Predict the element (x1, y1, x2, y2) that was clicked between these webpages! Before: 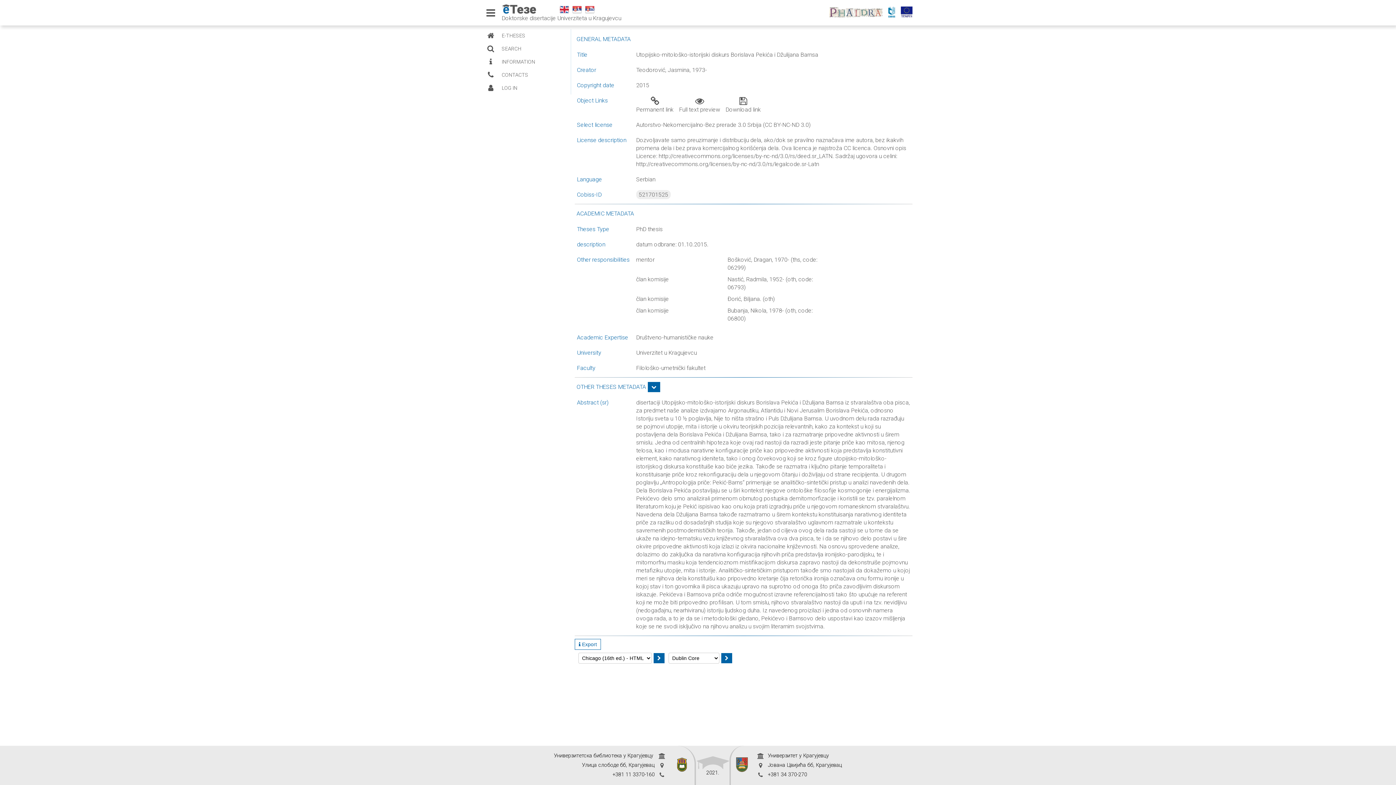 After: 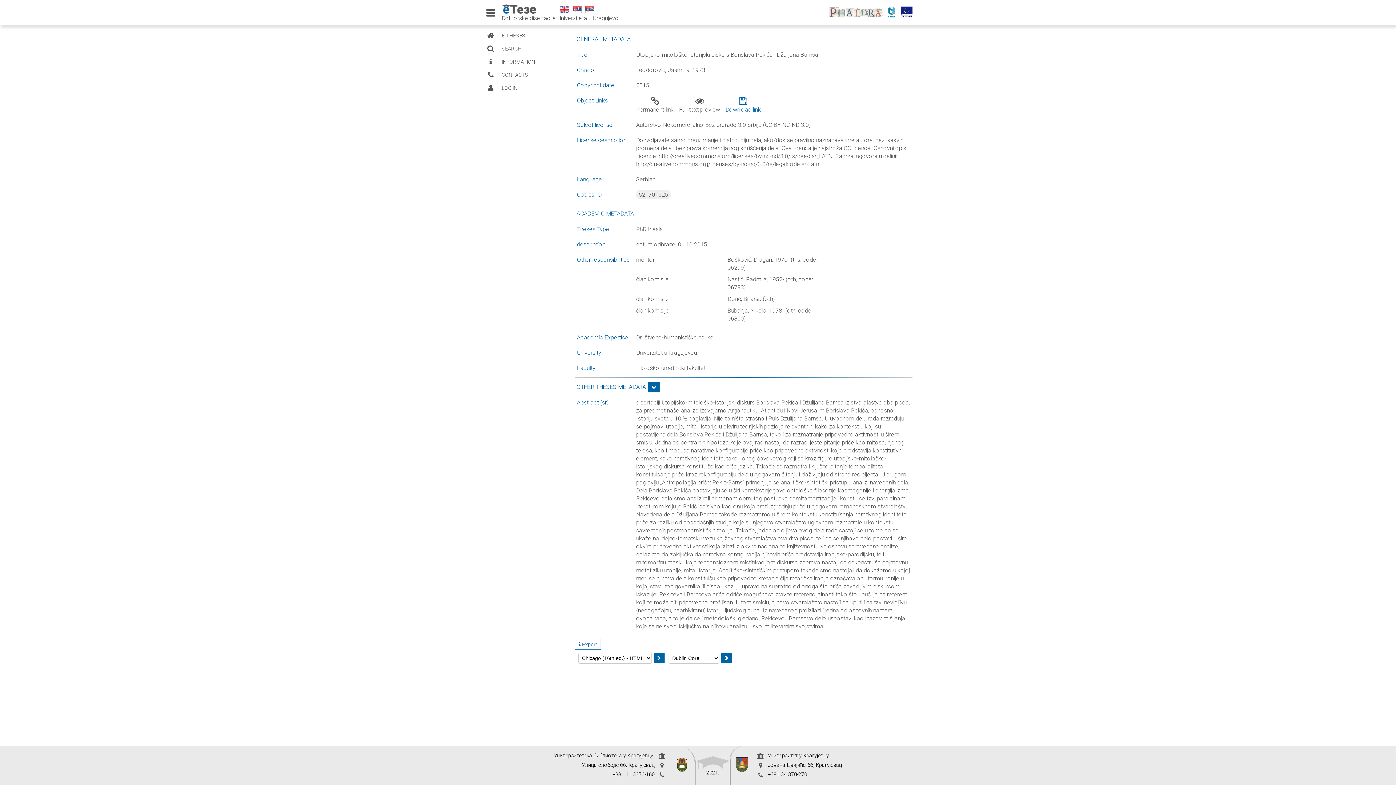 Action: bbox: (725, 96, 766, 113) label: Download link